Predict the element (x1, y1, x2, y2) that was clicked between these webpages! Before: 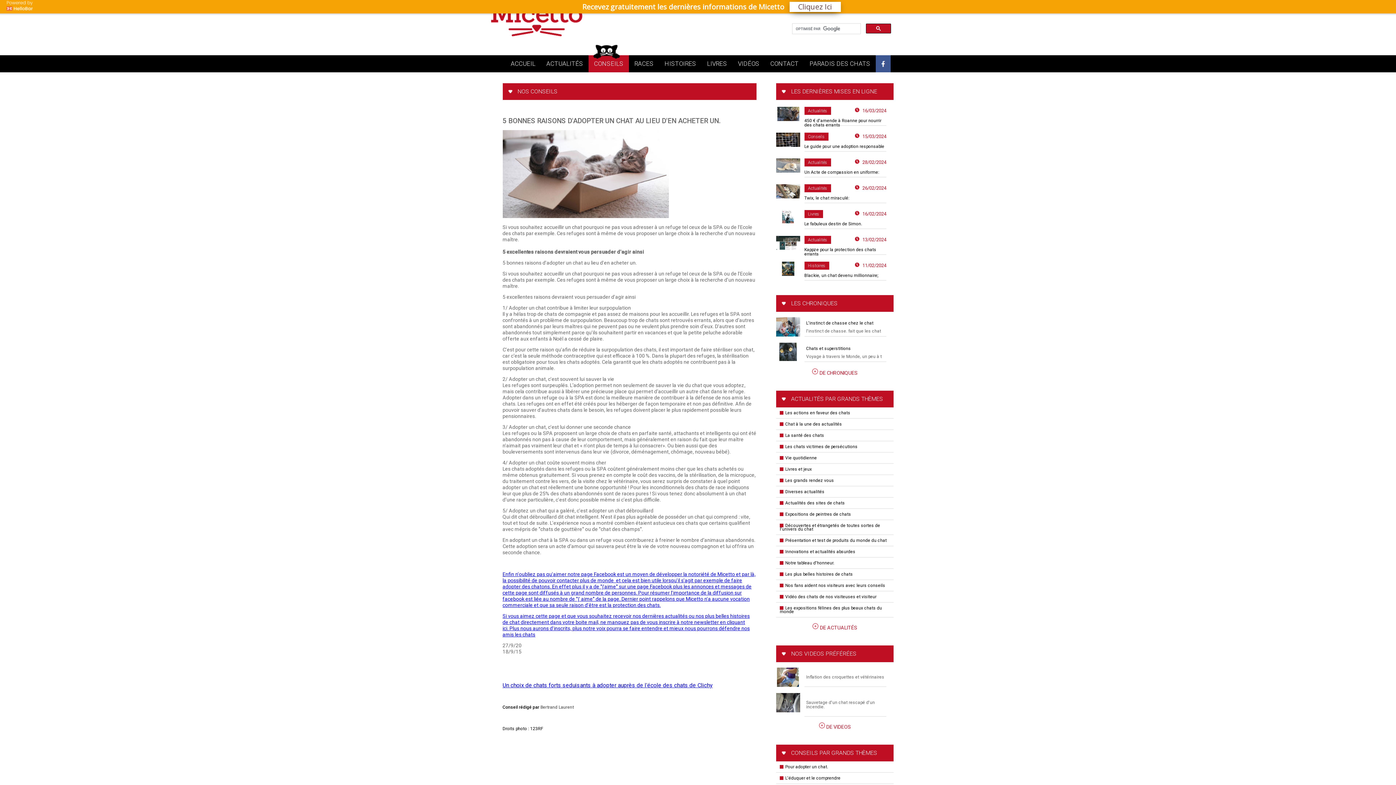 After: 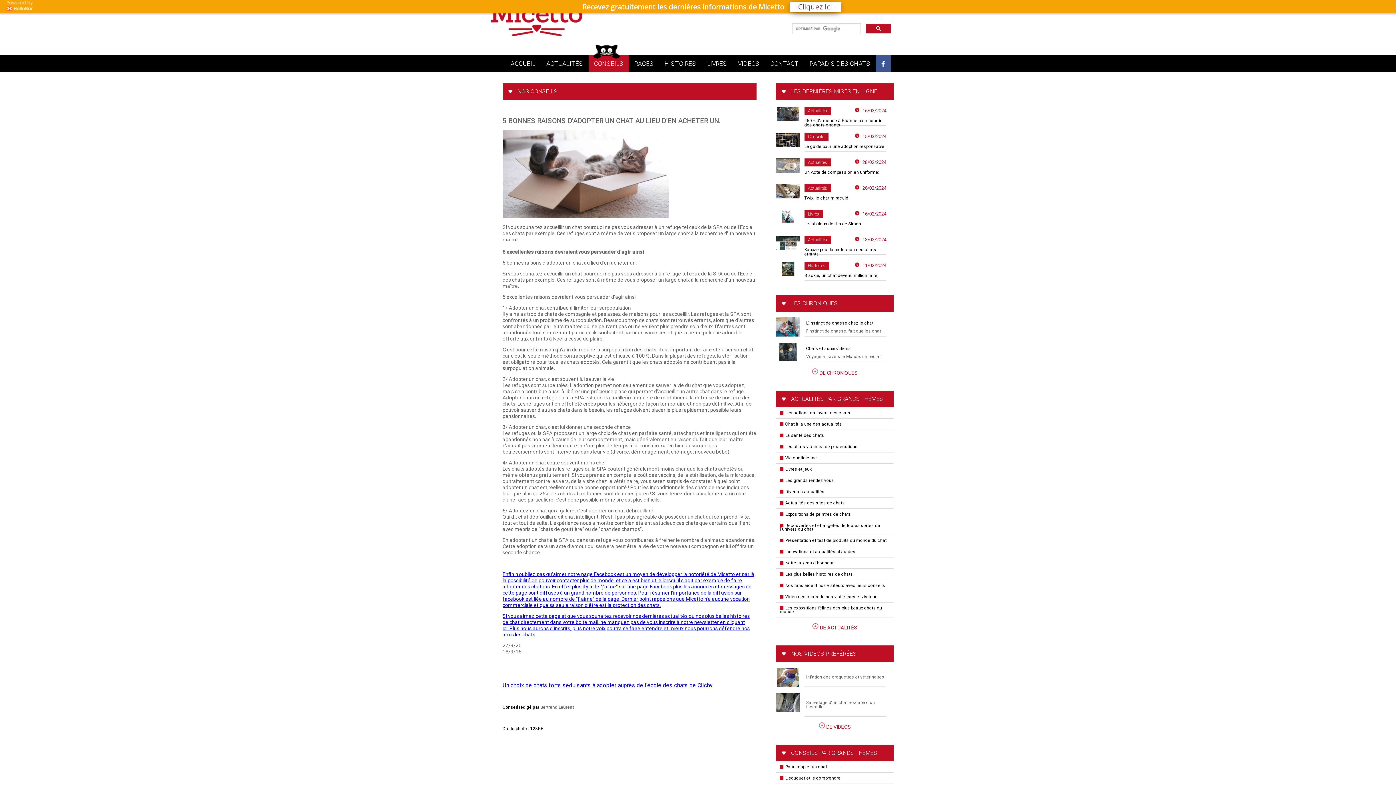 Action: label: Vie quotidienne bbox: (785, 455, 817, 460)